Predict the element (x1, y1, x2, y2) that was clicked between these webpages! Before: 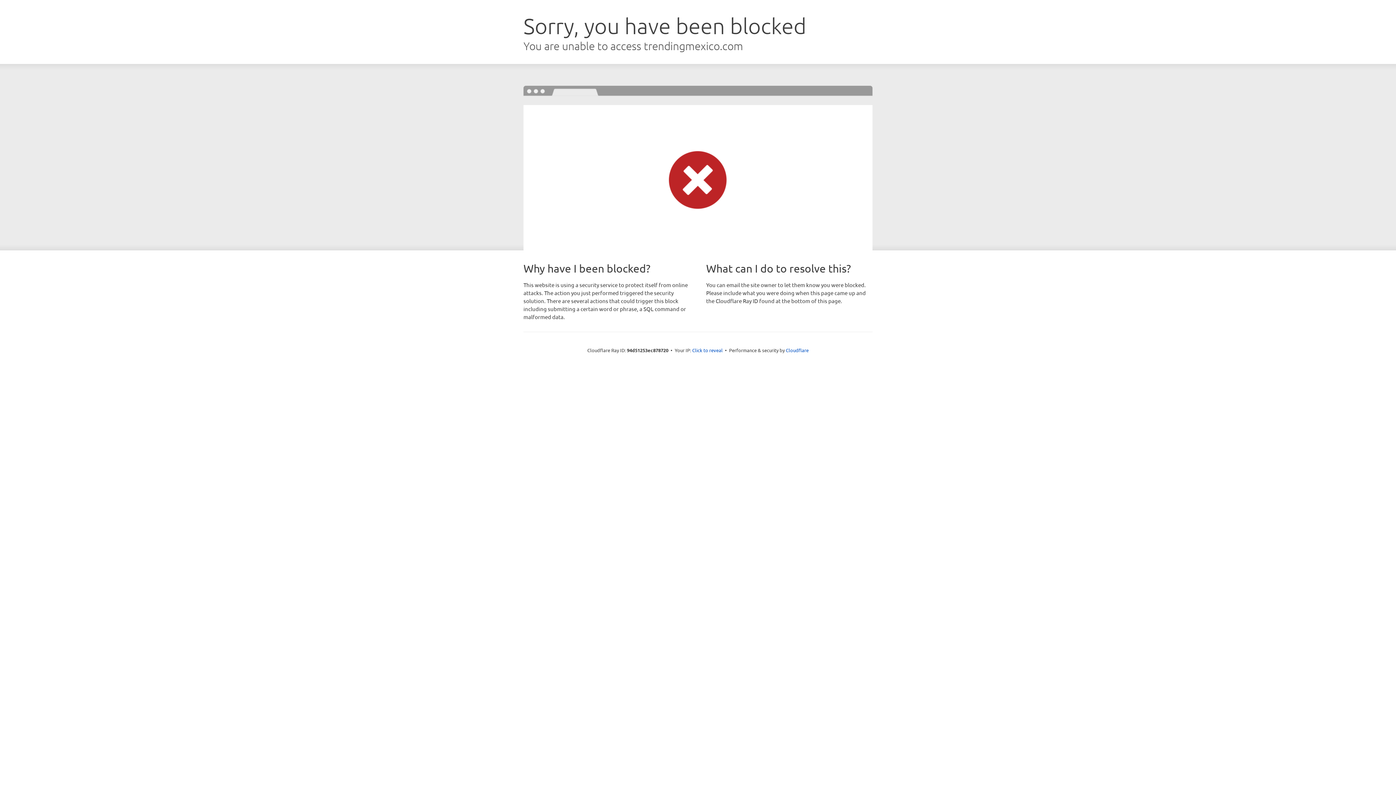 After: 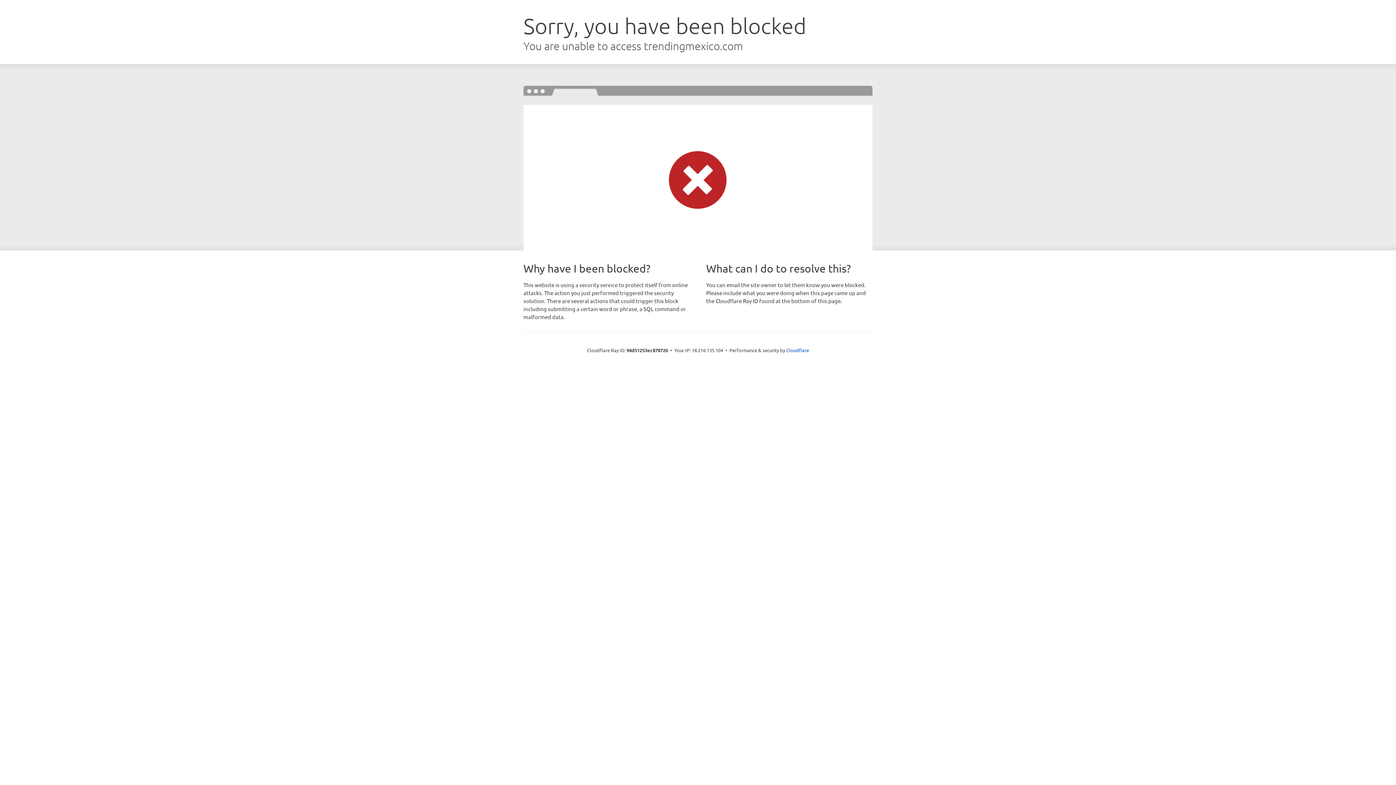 Action: label: Click to reveal bbox: (692, 346, 722, 353)